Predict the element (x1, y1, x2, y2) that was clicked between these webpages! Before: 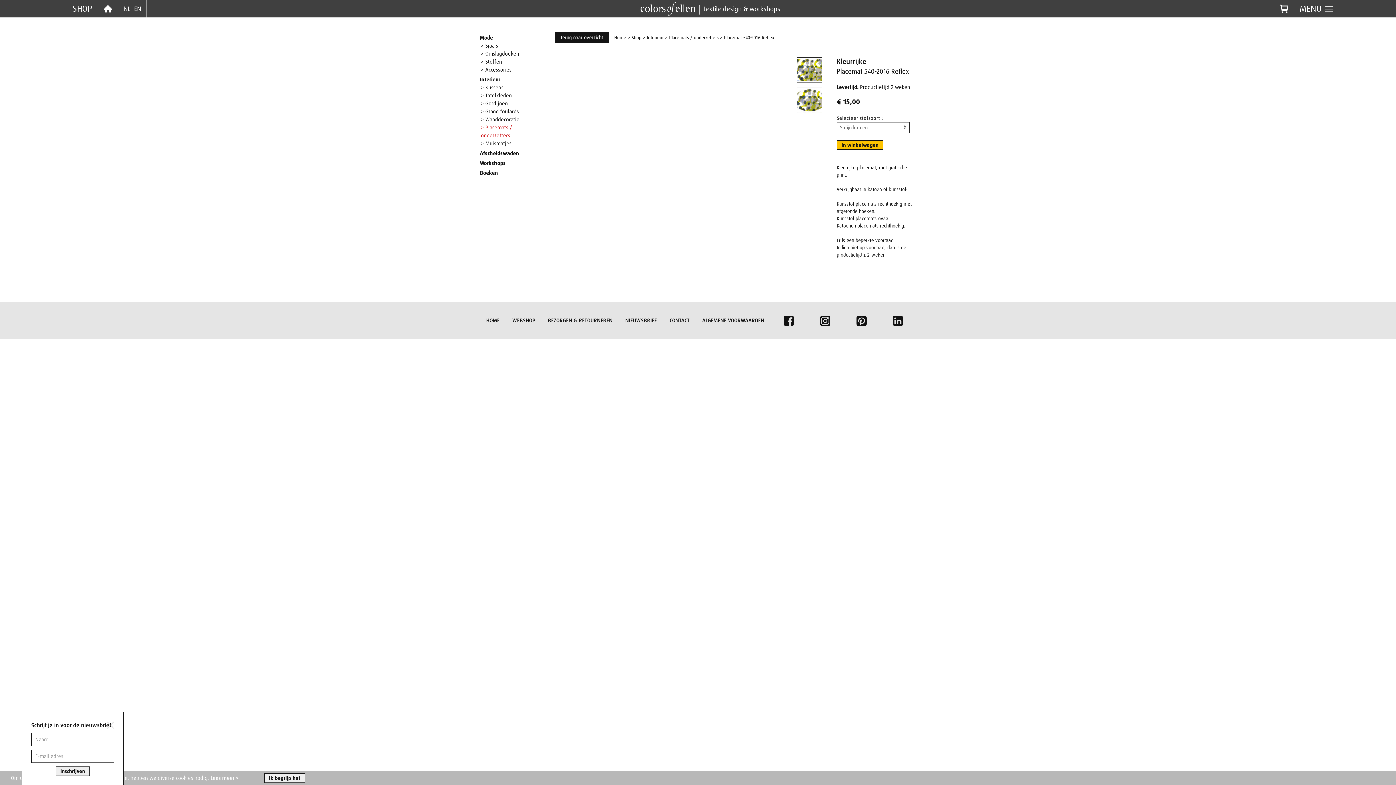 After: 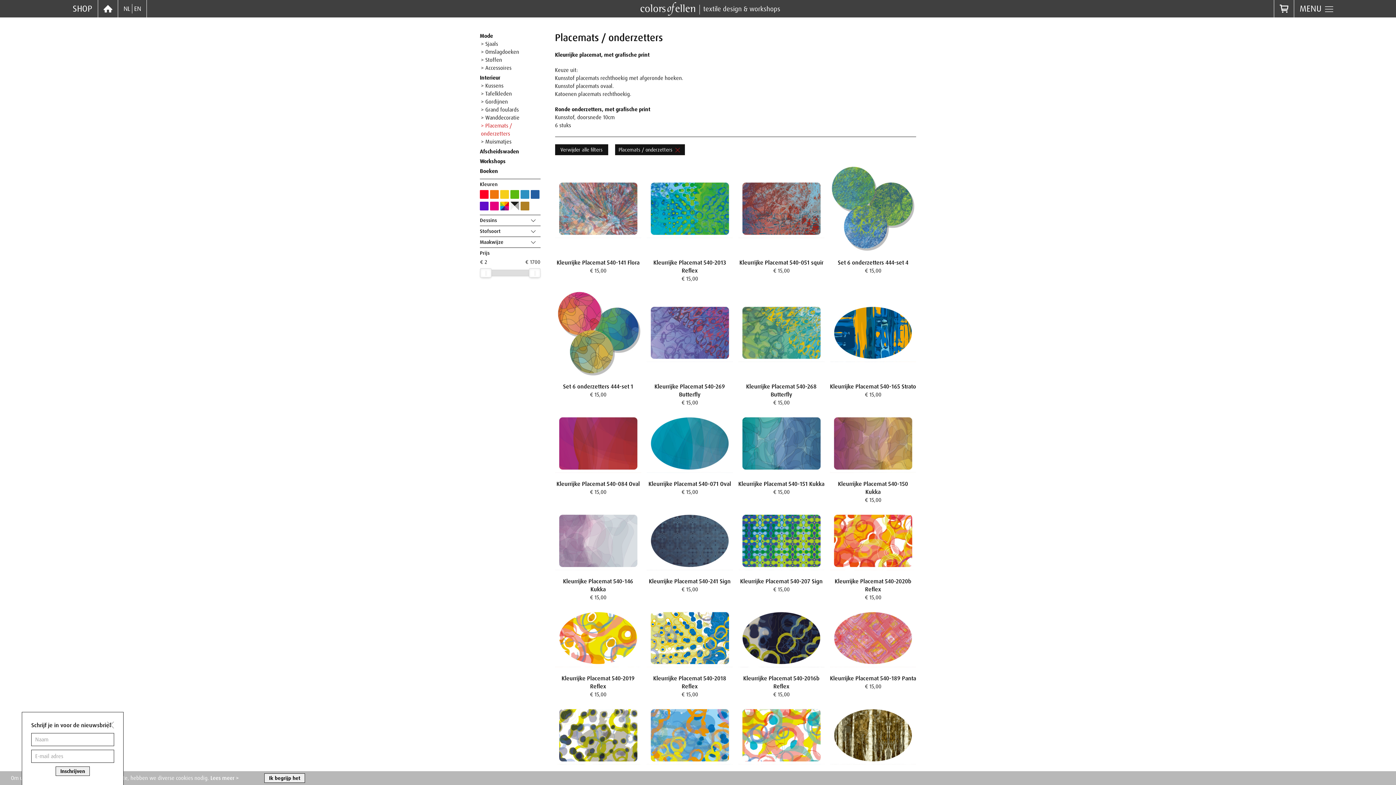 Action: bbox: (481, 123, 512, 140) label: > Placemats / onderzetters